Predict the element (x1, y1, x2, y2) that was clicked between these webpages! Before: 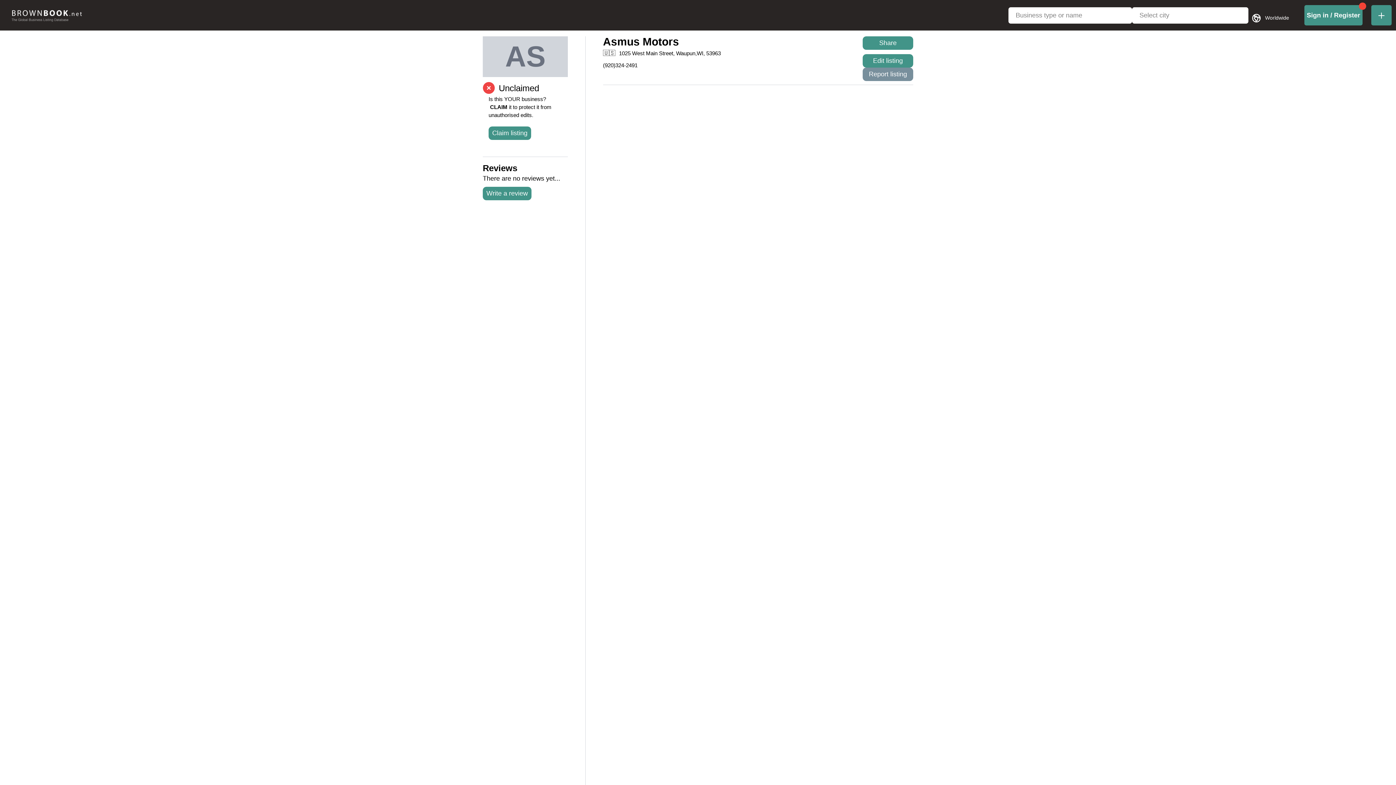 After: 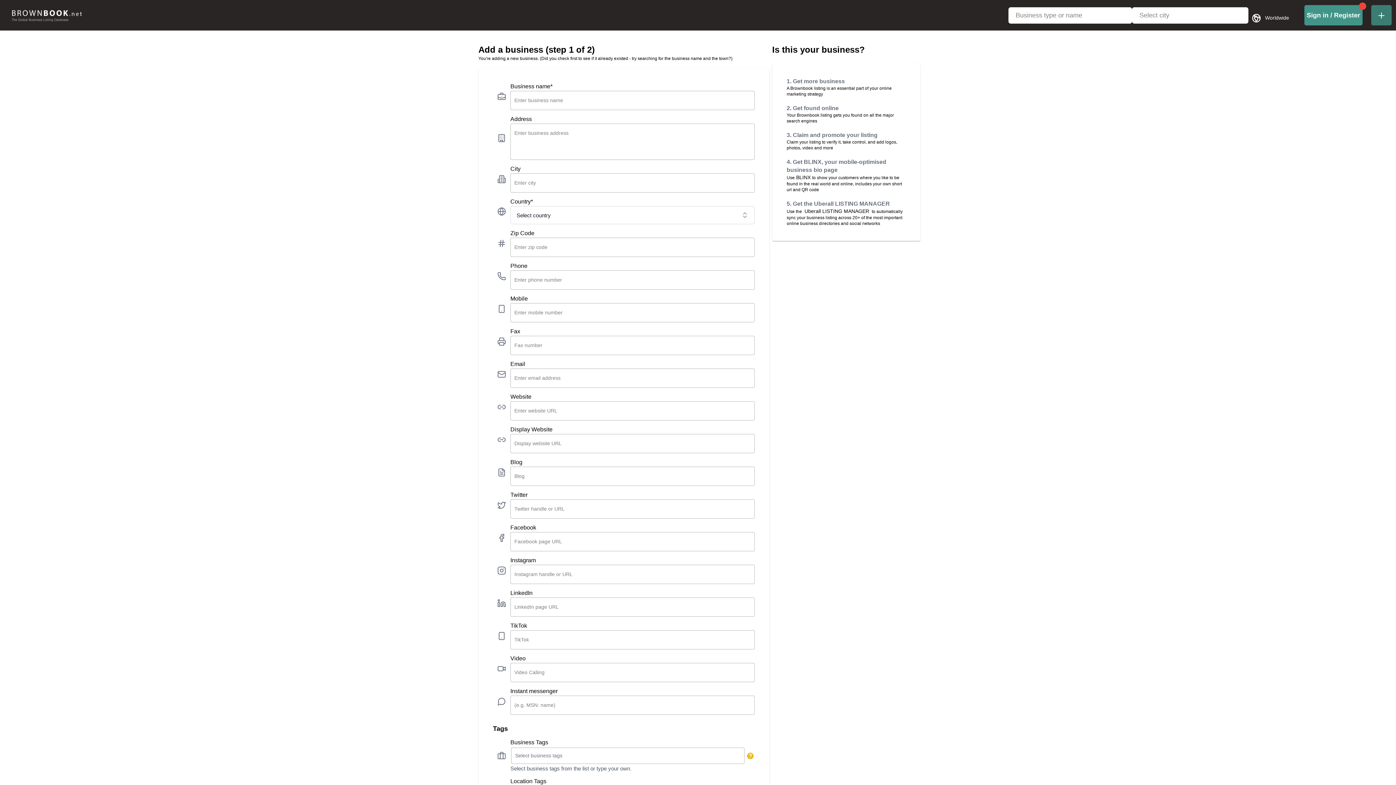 Action: label: Add new business bbox: (1367, 5, 1396, 25)